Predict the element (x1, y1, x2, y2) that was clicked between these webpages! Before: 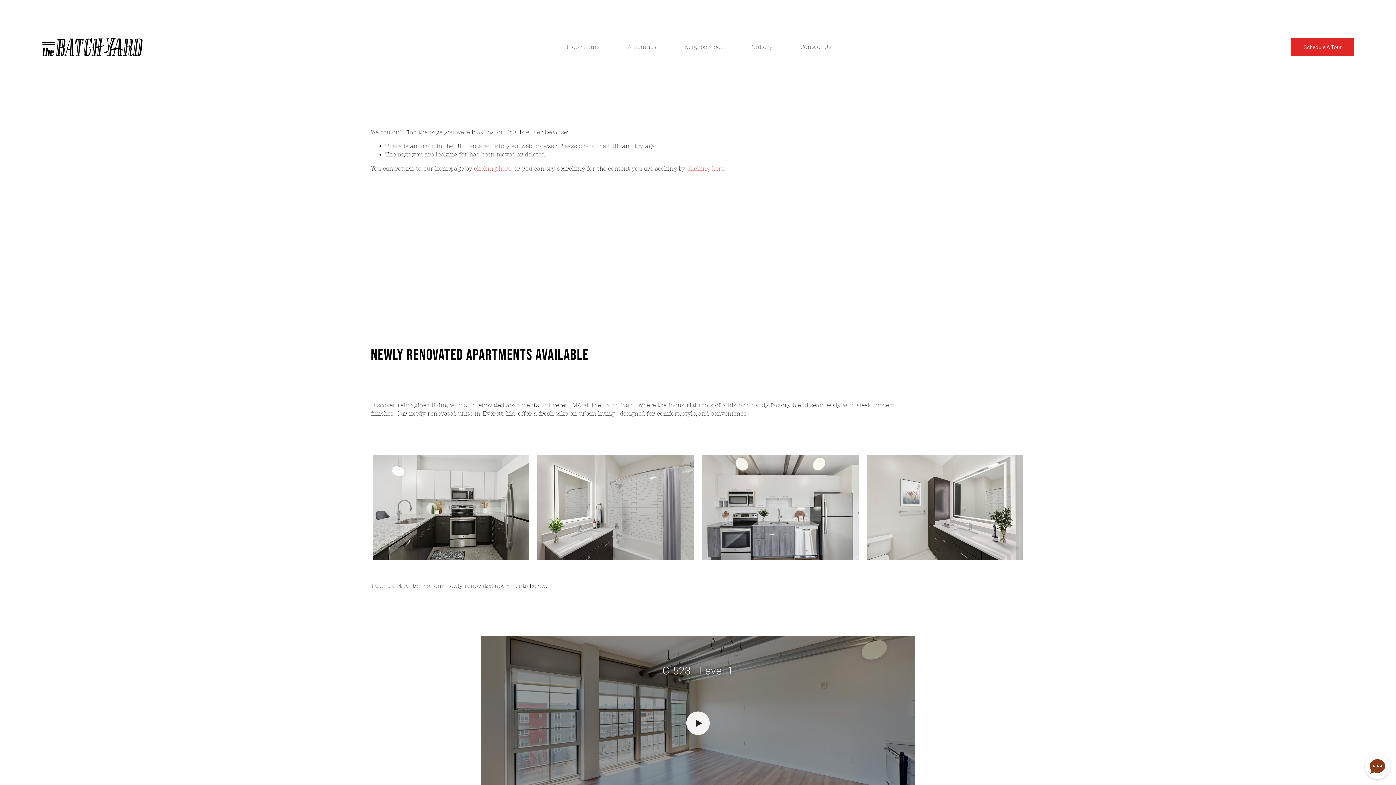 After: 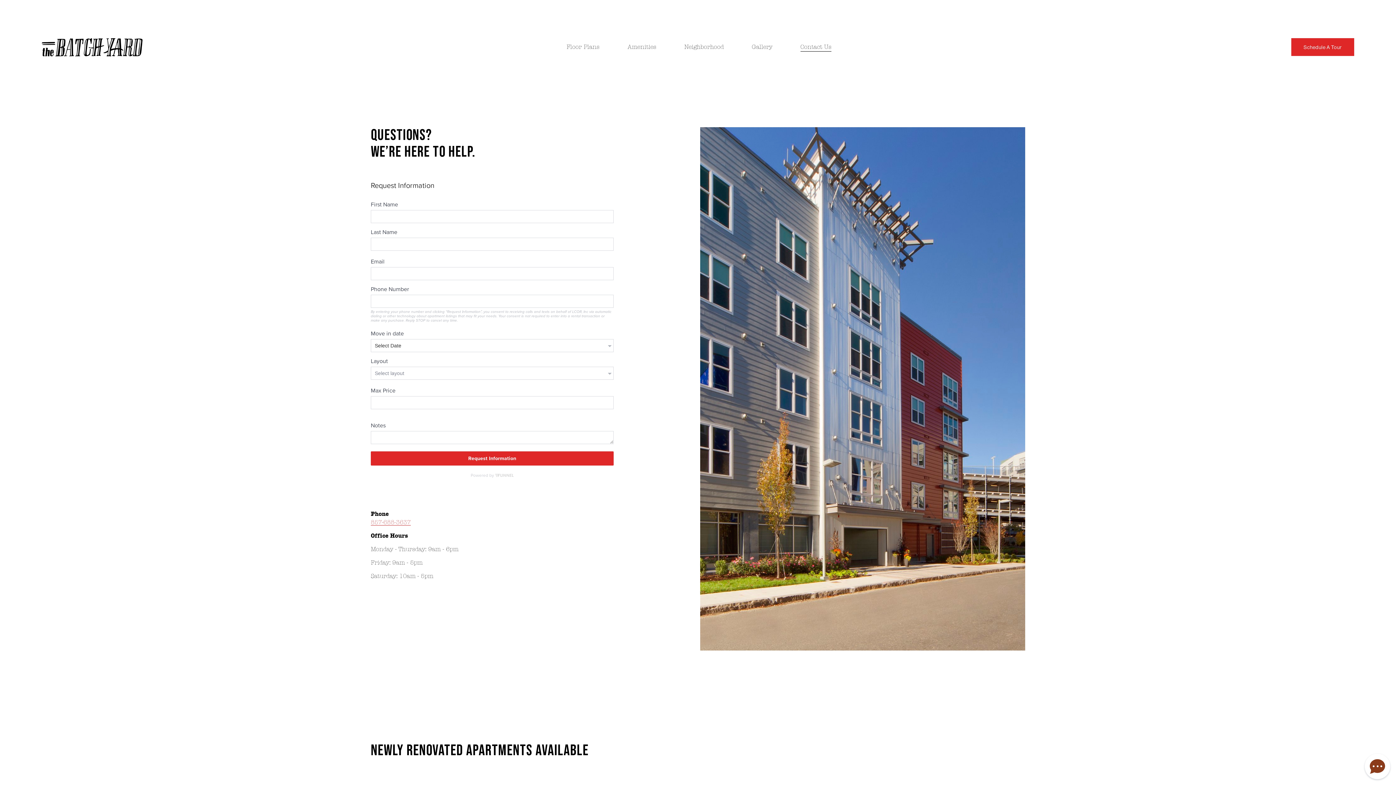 Action: label: Contact Us bbox: (800, 42, 831, 51)